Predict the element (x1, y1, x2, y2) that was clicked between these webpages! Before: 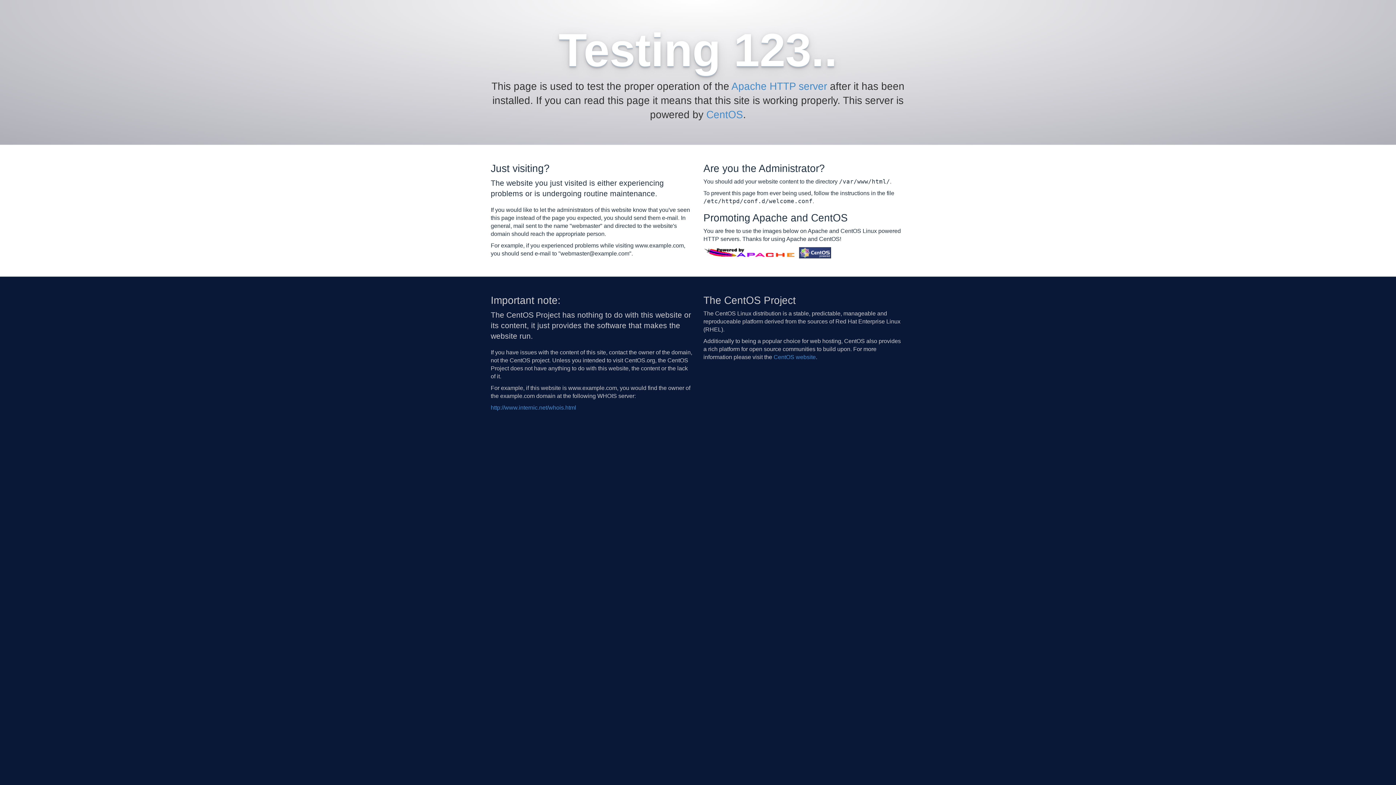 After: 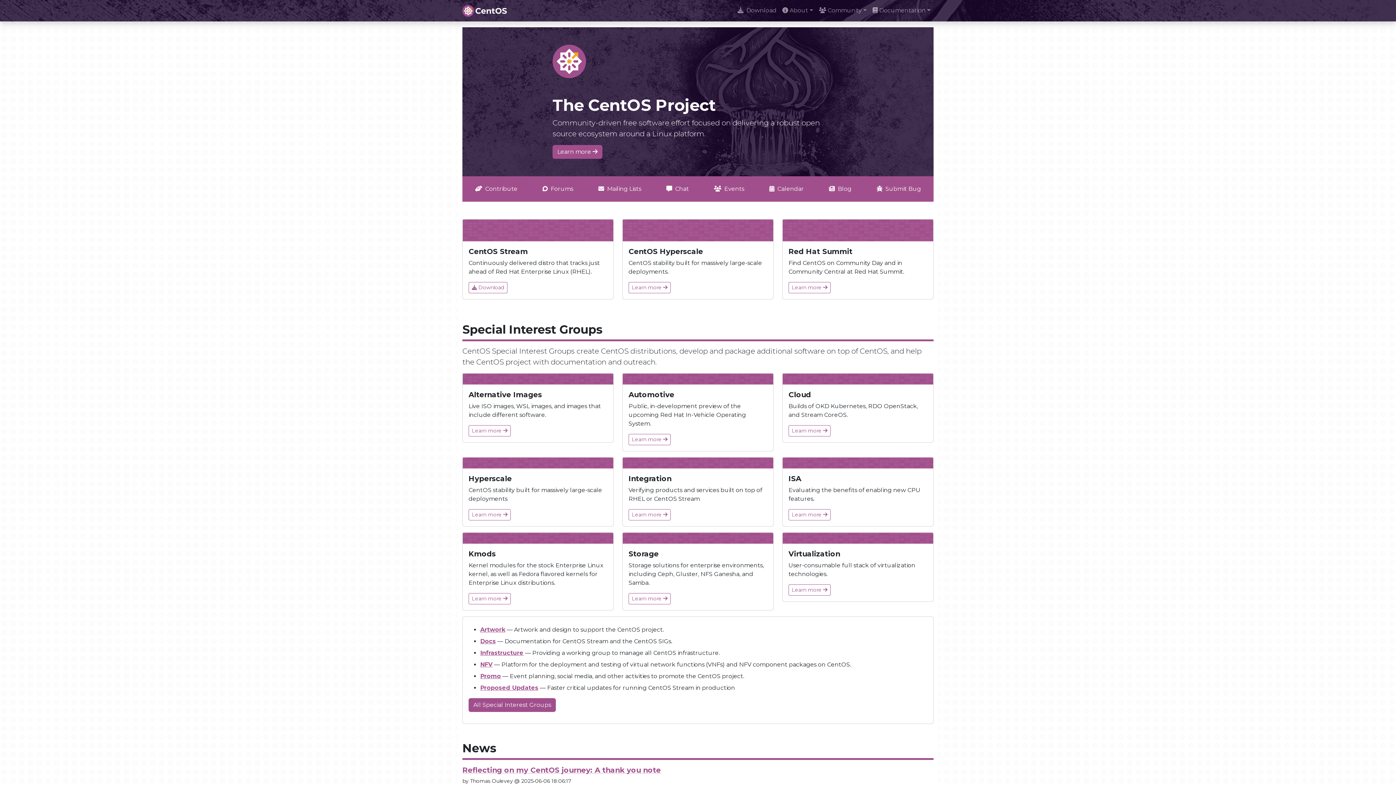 Action: label: CentOS bbox: (706, 109, 743, 120)